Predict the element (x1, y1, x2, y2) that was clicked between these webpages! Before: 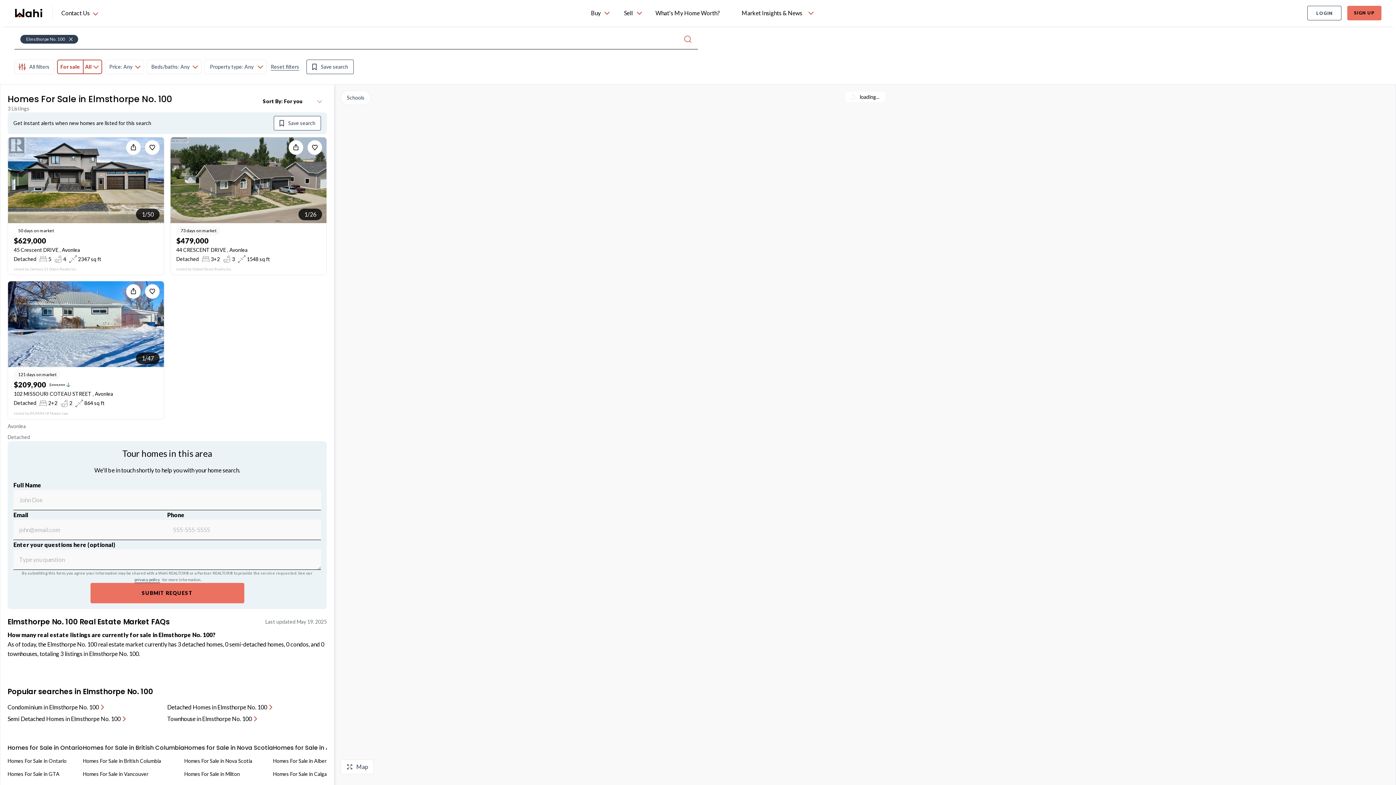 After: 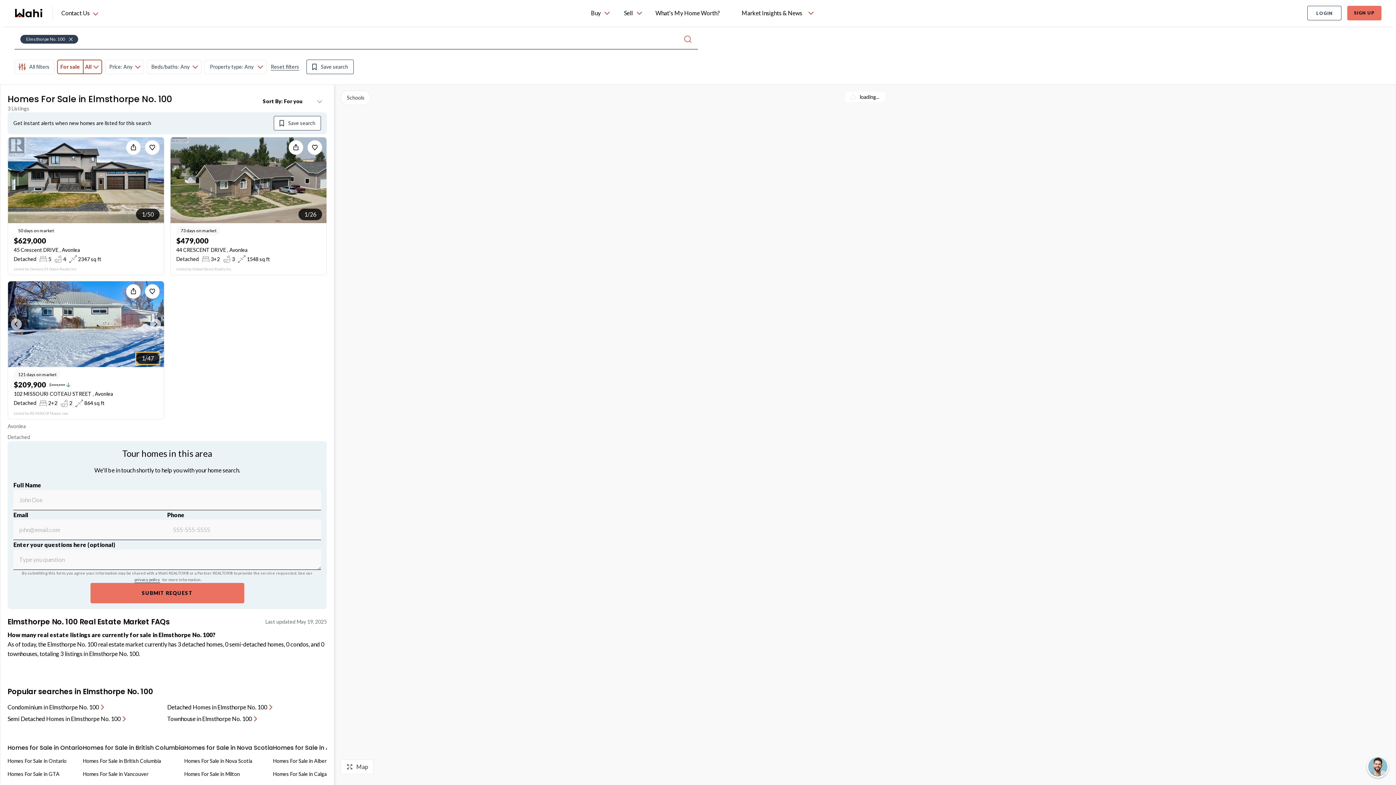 Action: label: 1/47 bbox: (136, 352, 159, 364)